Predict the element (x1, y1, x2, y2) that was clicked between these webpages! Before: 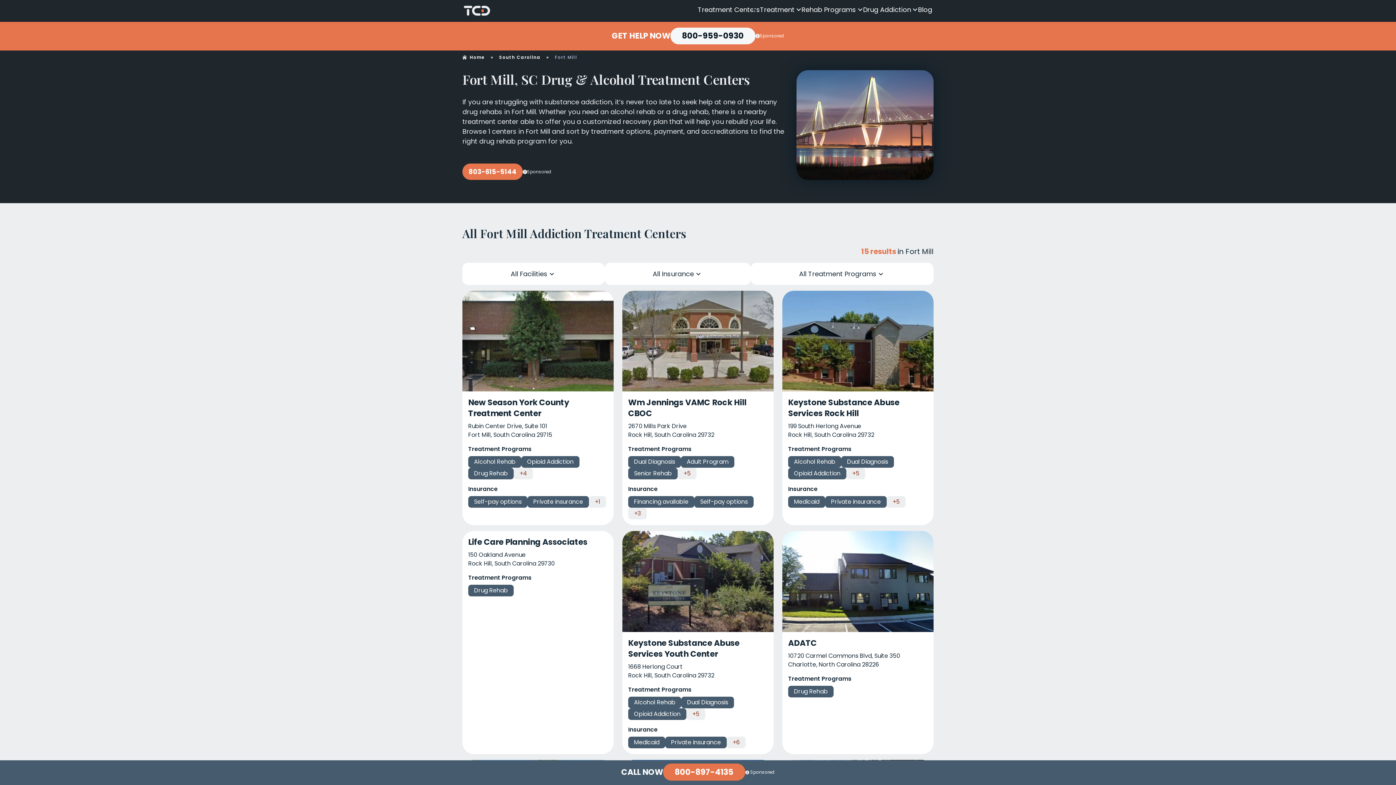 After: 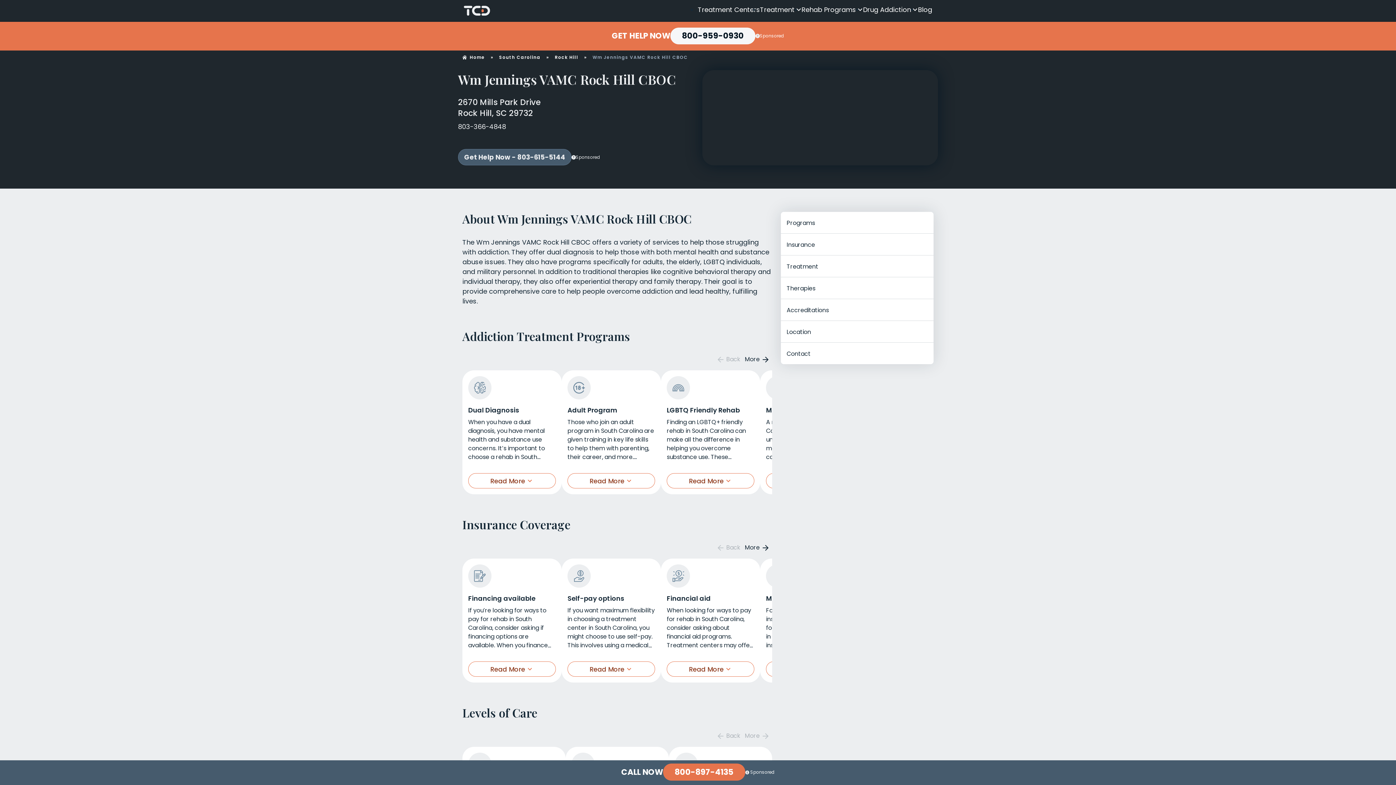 Action: bbox: (622, 290, 773, 525) label: Wm Jennings VAMC Rock Hill CBOC

2670 Mills Park Drive
Rock Hill, South Carolina 29732

Treatment Programs
Dual Diagnosis
Adult Program
Senior Rehab
+5
Insurance
Financing available
Self-pay options
+3